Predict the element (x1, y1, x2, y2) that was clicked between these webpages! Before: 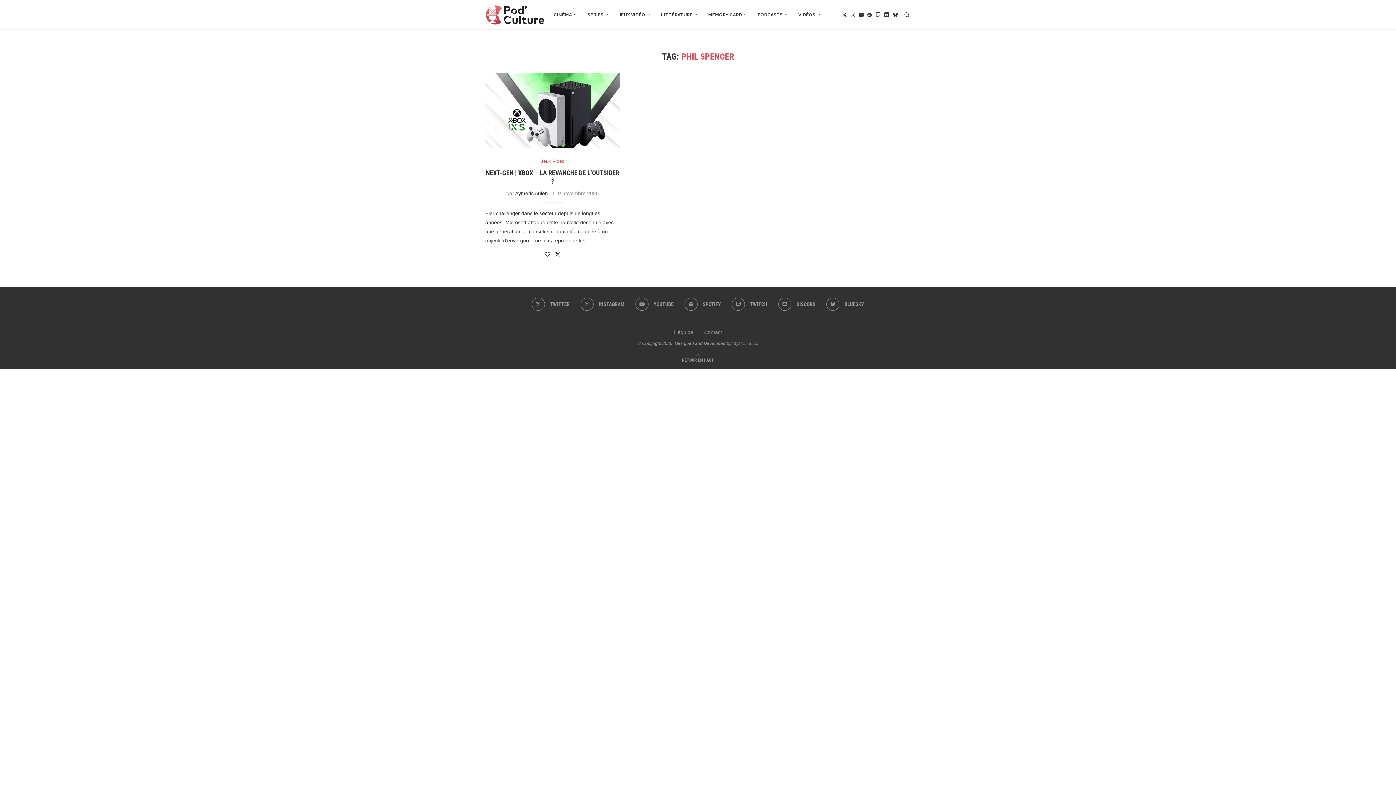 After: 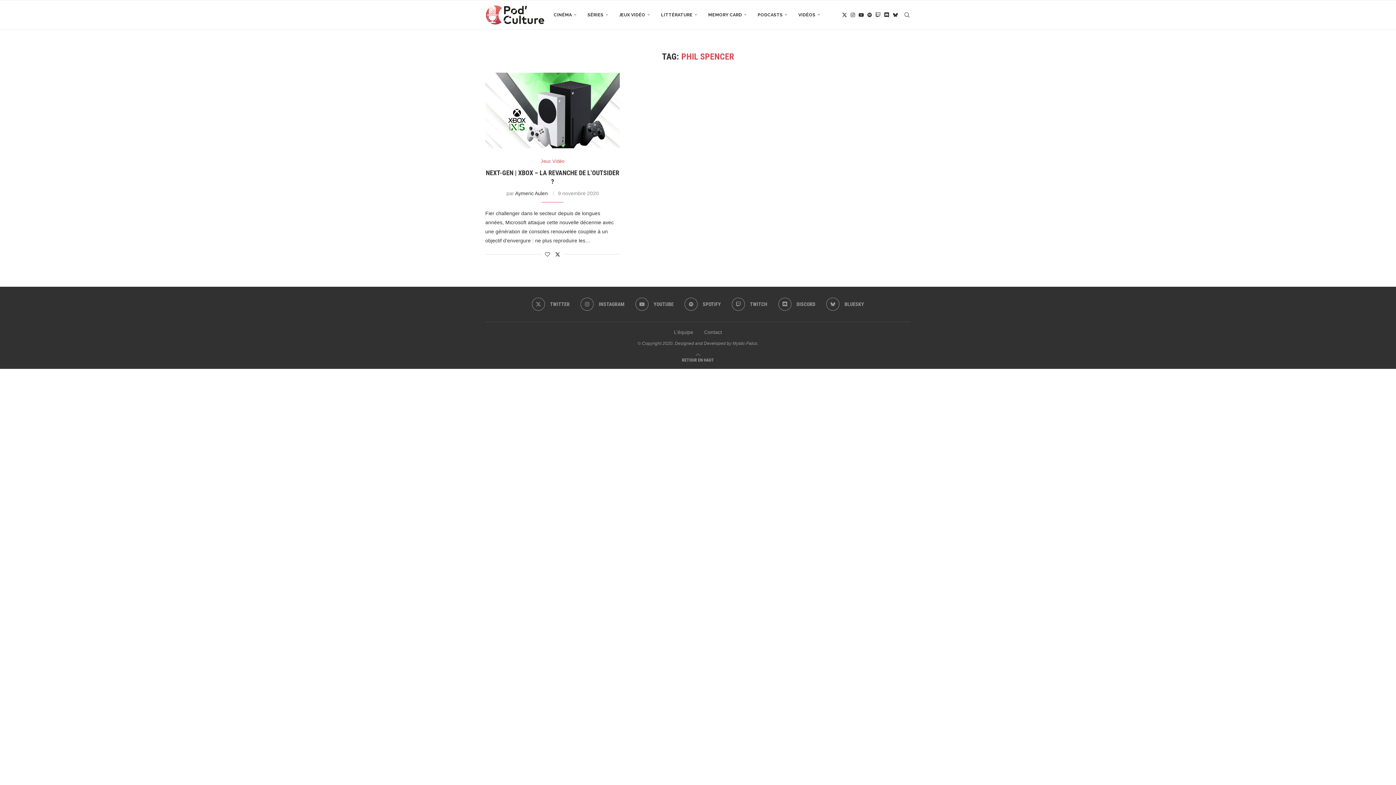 Action: label: Search bbox: (903, 0, 910, 29)